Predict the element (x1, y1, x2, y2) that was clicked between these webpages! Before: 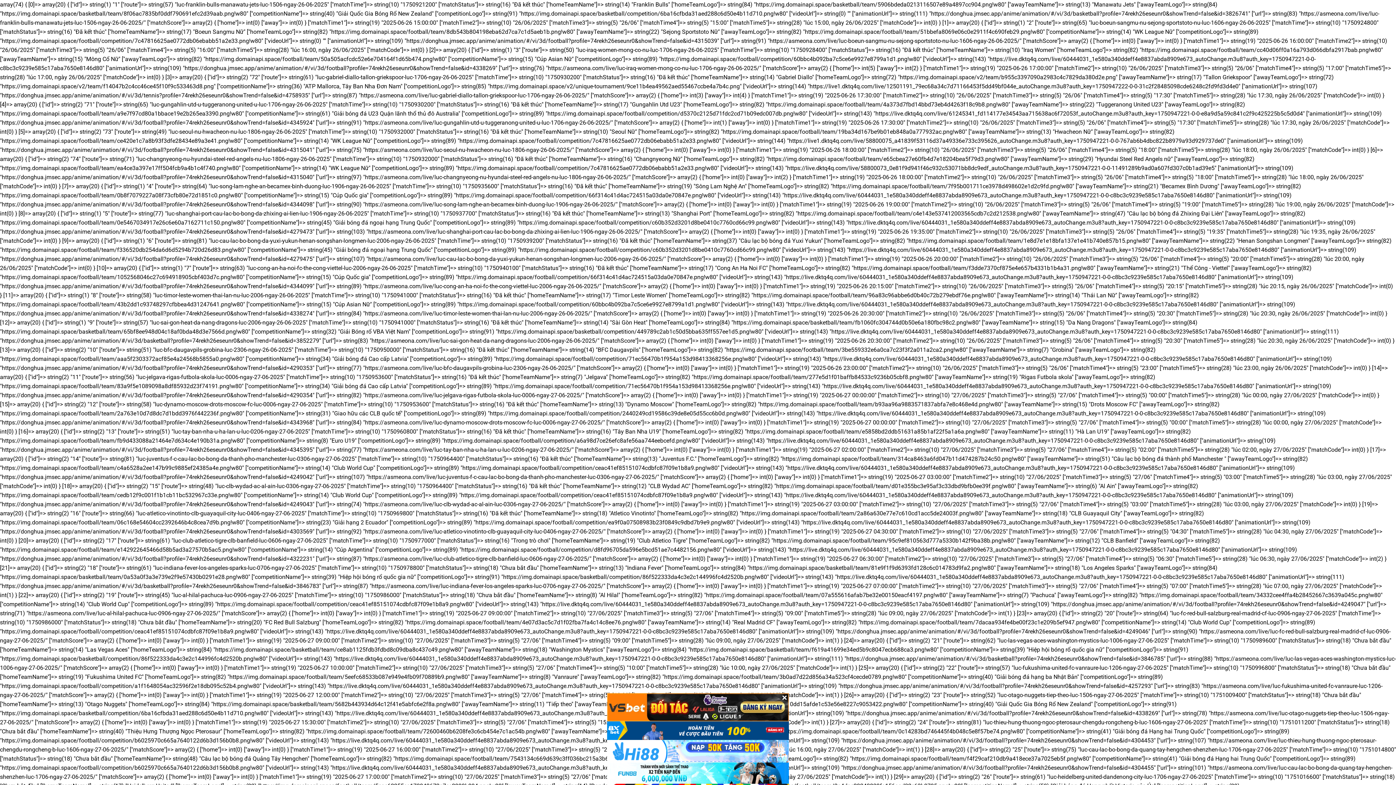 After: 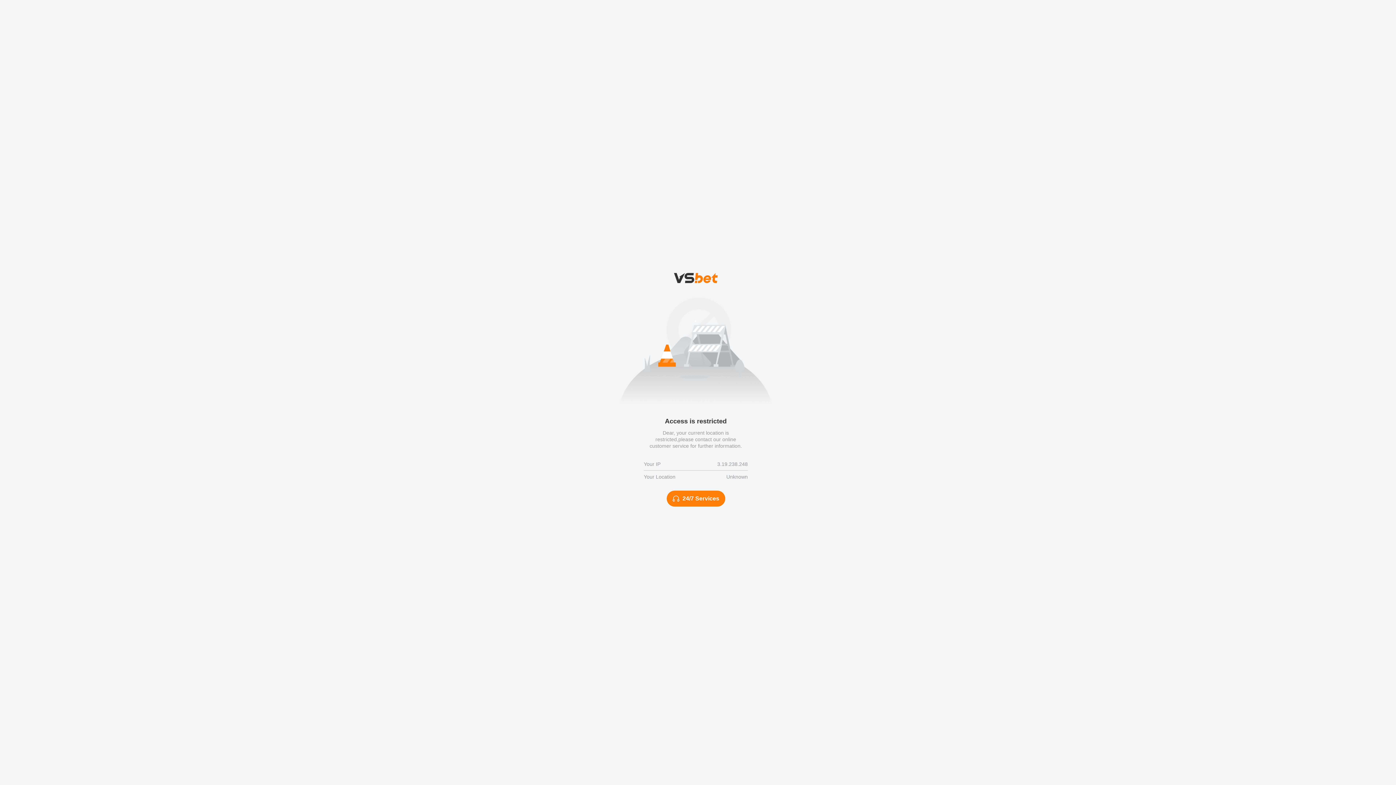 Action: bbox: (607, 693, 789, 721)